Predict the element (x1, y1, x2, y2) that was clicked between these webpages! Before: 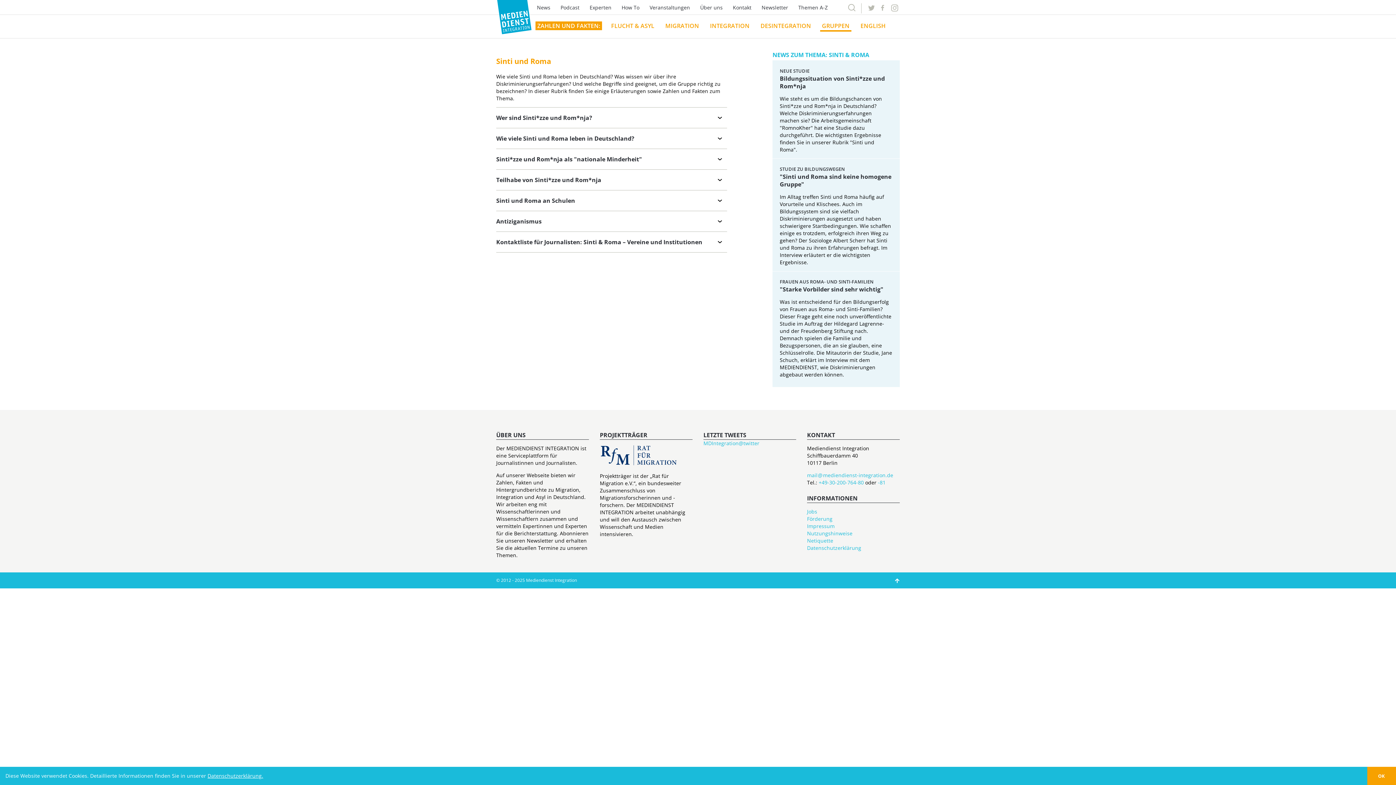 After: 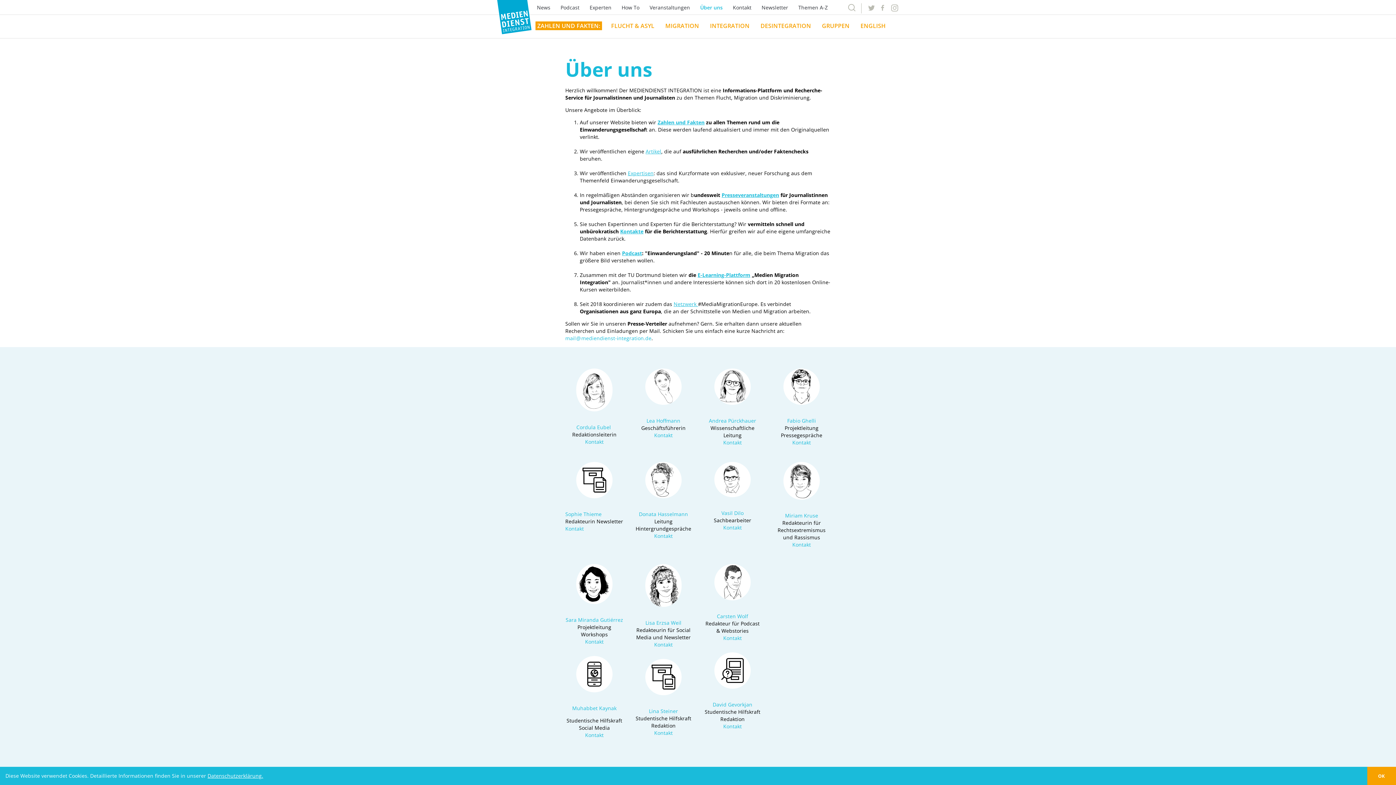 Action: label: Über uns bbox: (698, 3, 724, 12)